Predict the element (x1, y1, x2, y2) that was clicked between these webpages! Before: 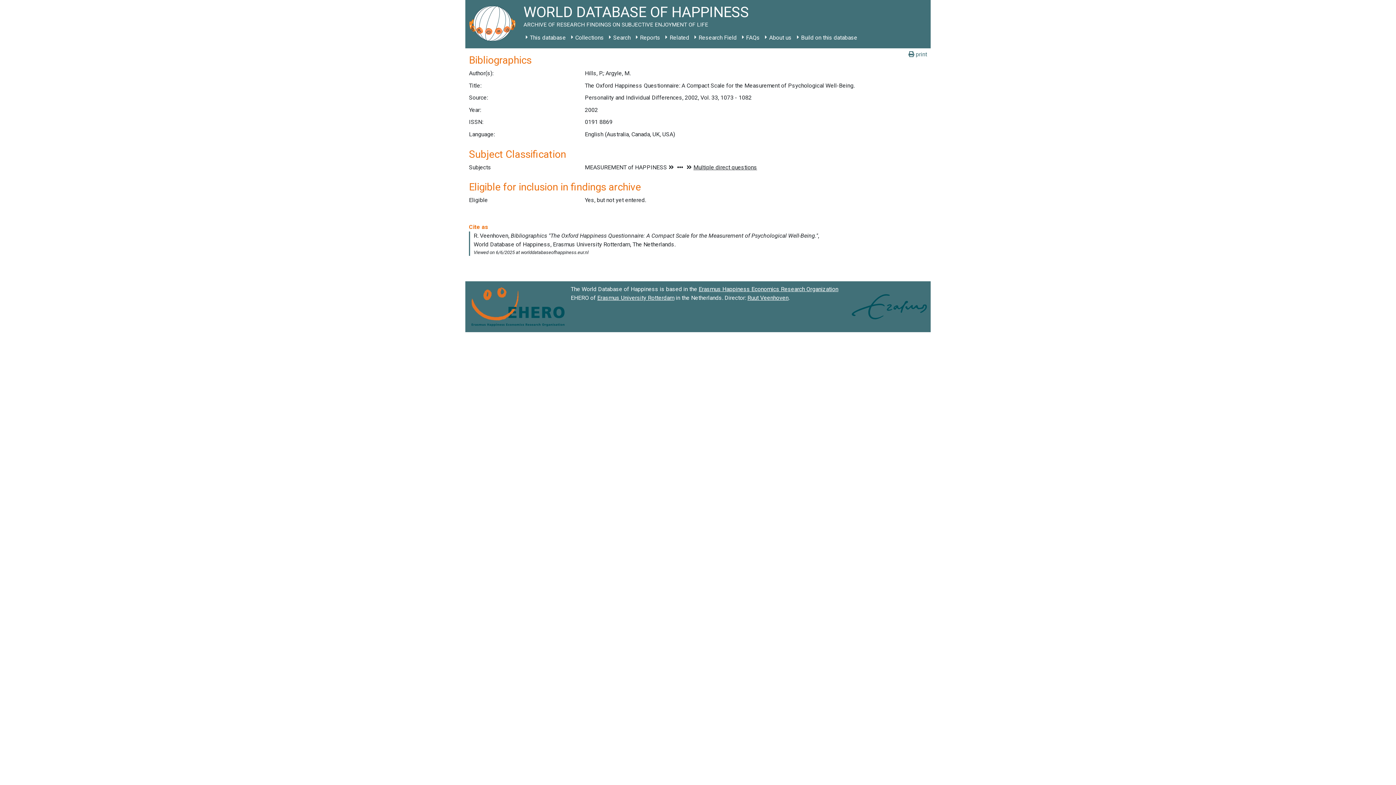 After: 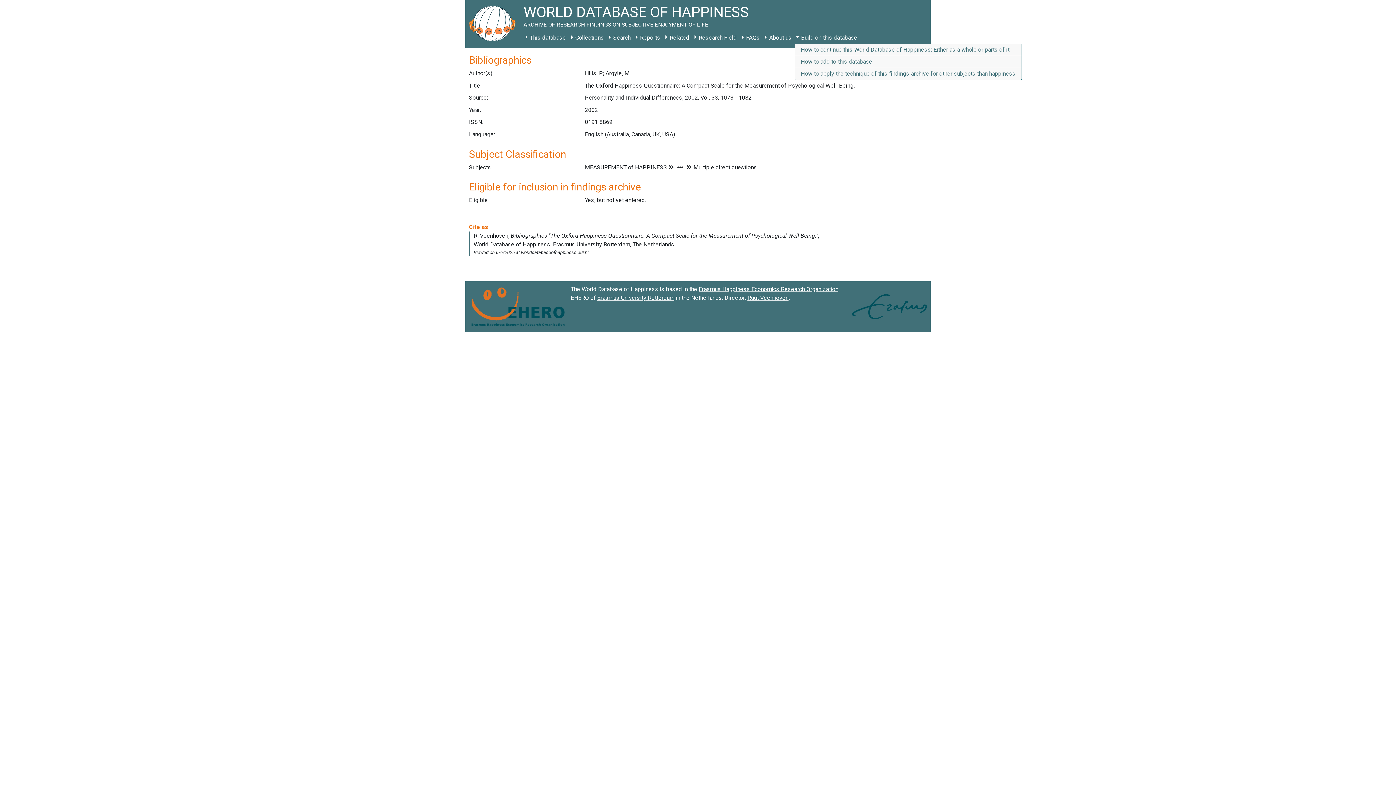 Action: bbox: (794, 31, 860, 44) label: Build on this database